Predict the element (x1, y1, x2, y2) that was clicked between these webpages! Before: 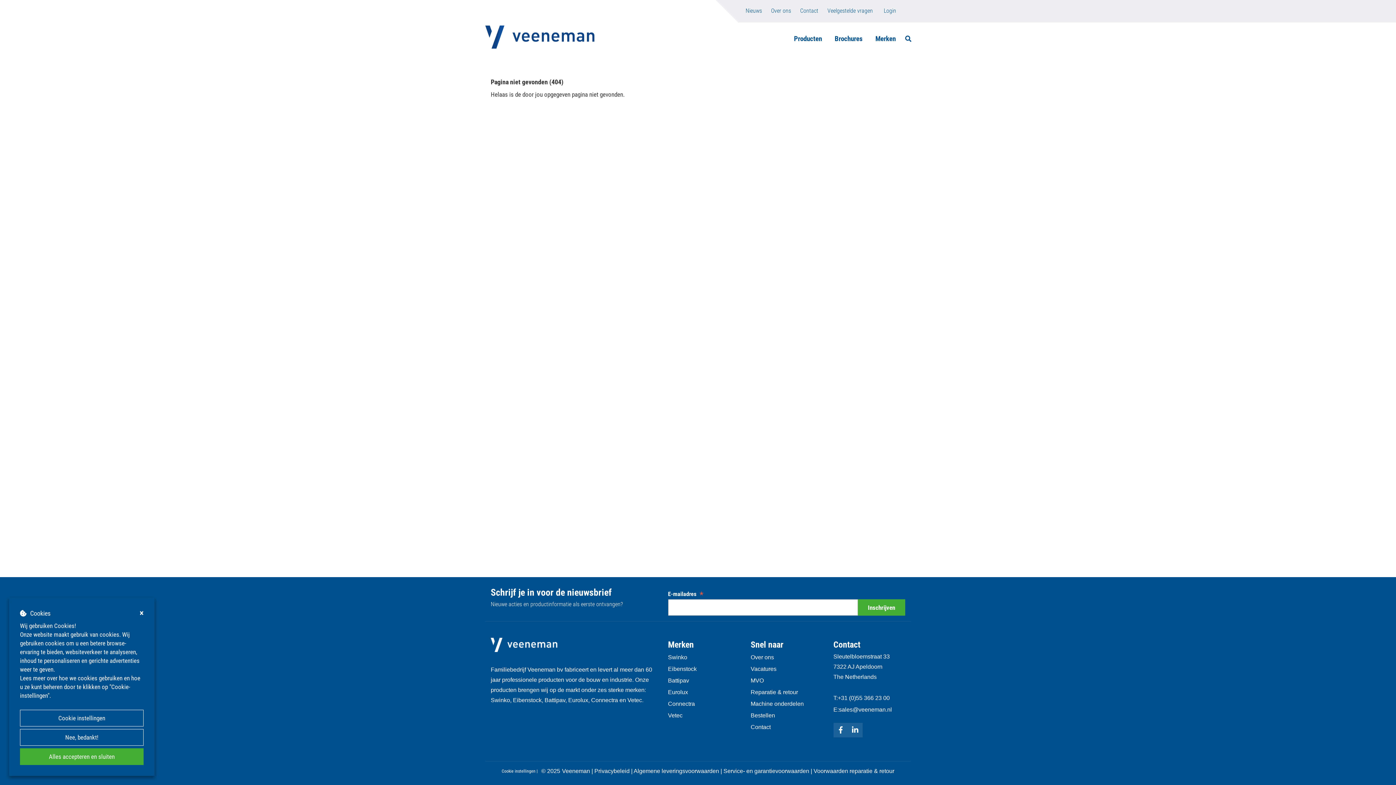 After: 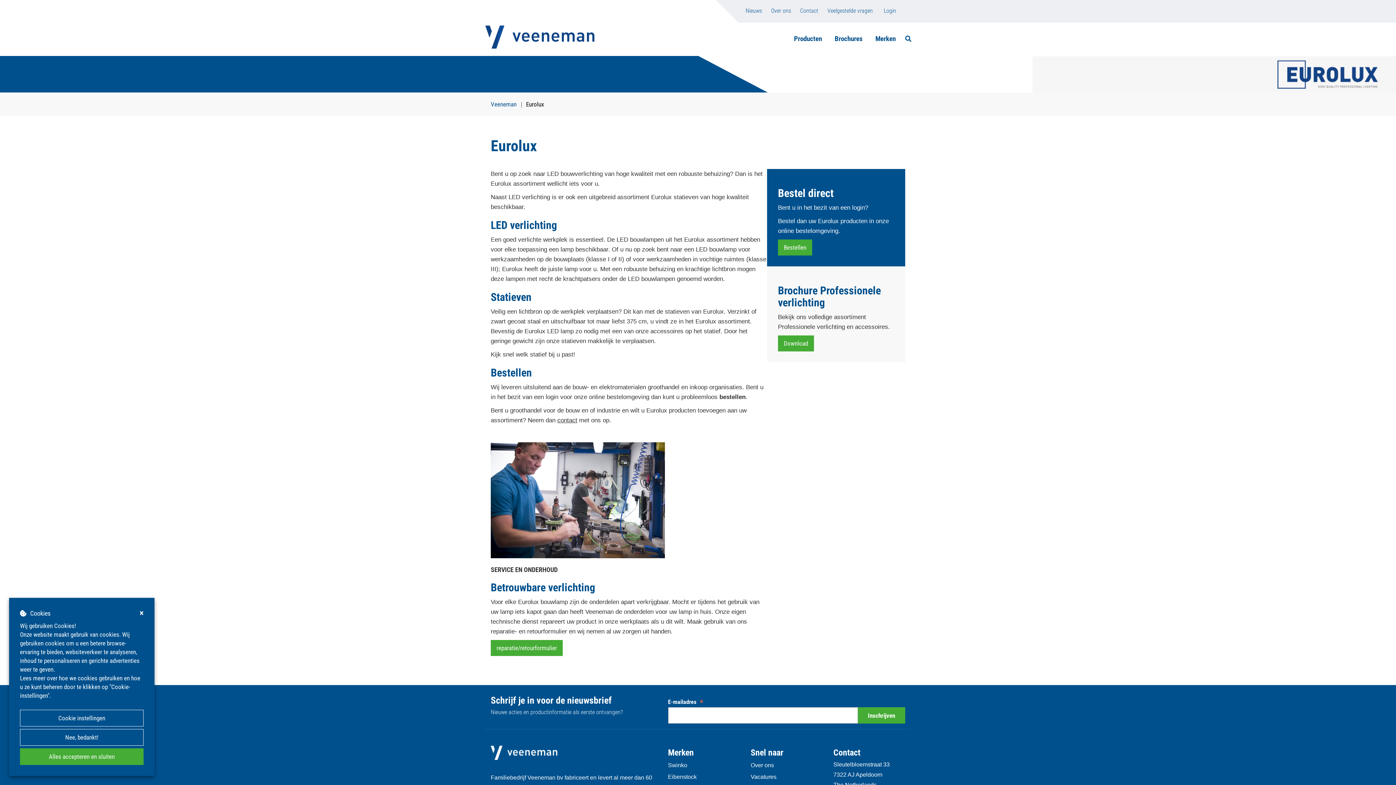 Action: label: Eurolux bbox: (668, 686, 688, 698)